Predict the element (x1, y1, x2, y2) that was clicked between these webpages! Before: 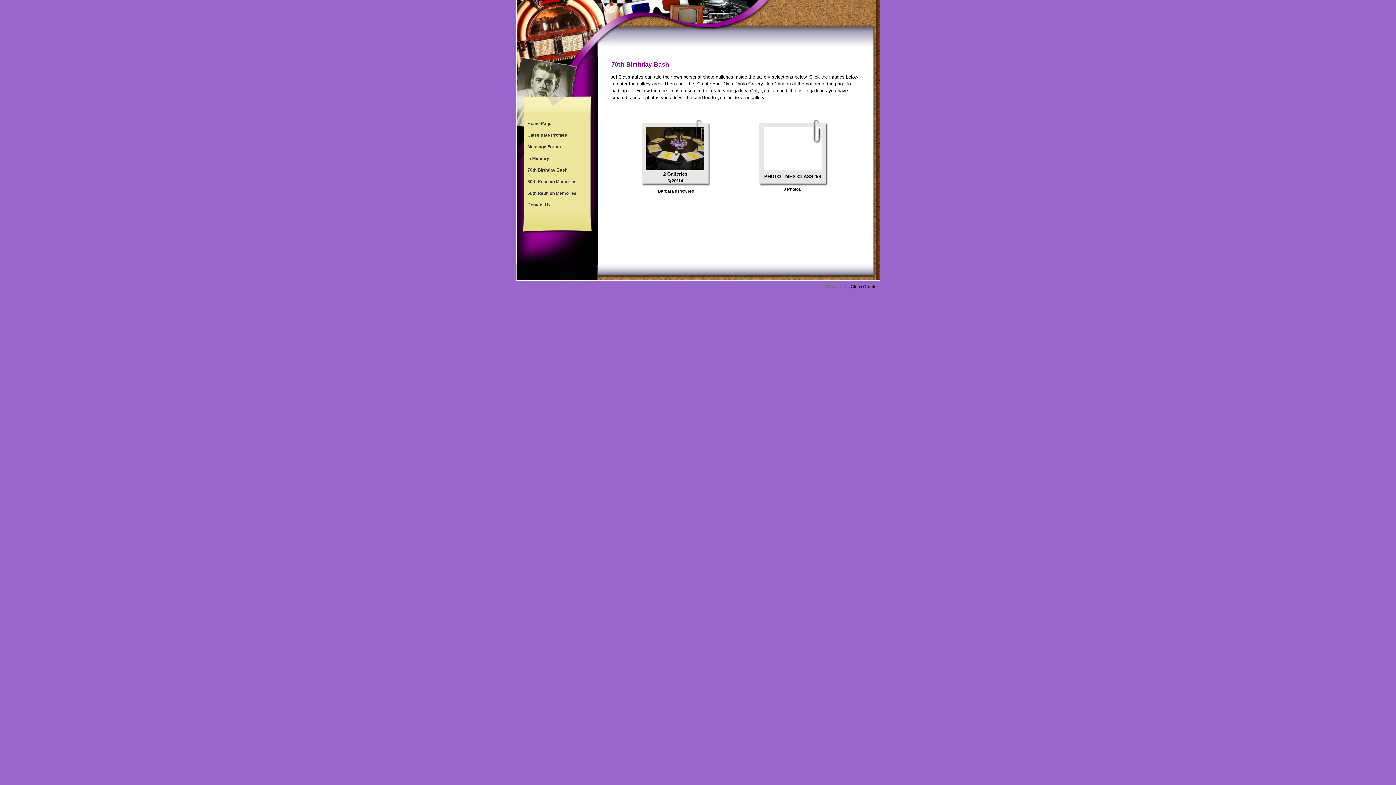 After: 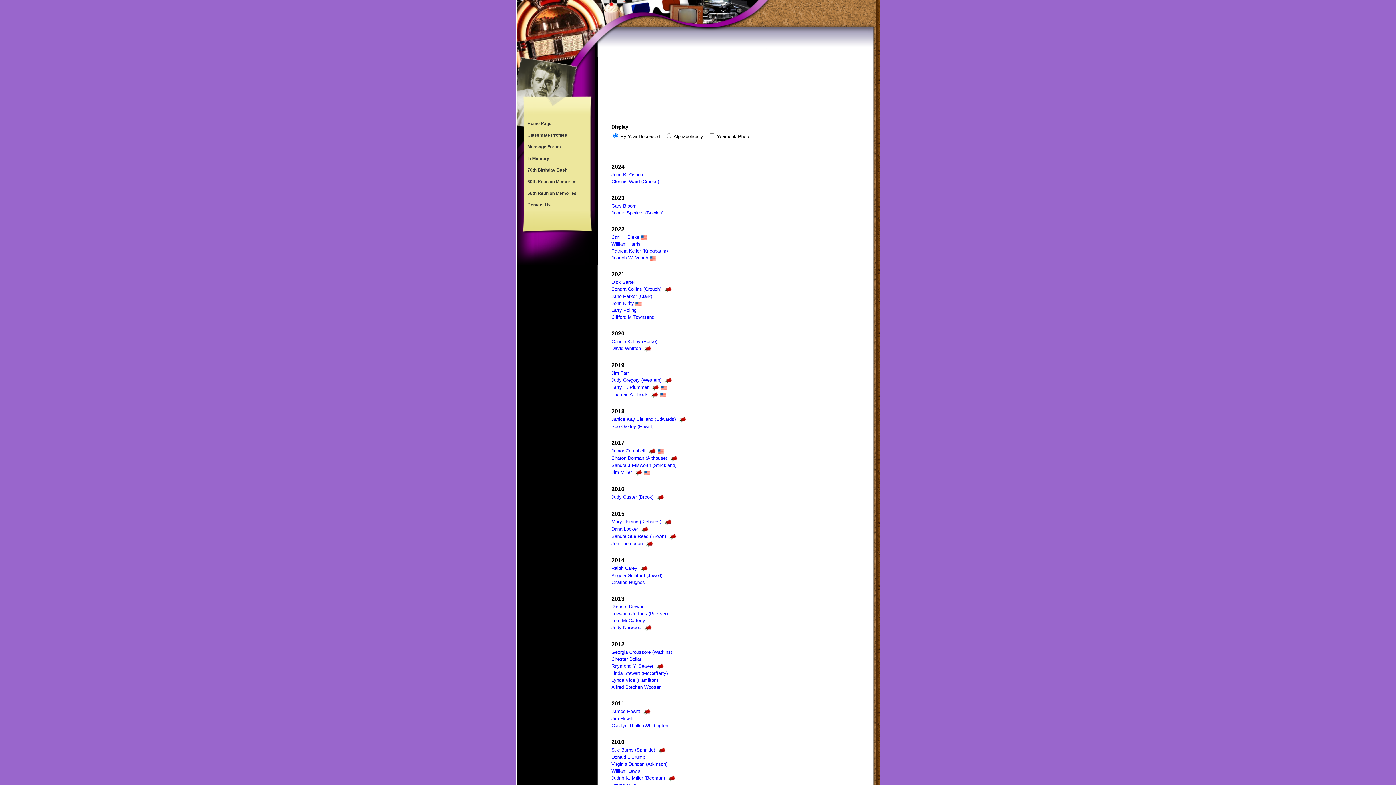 Action: label: In Memory bbox: (524, 152, 589, 164)